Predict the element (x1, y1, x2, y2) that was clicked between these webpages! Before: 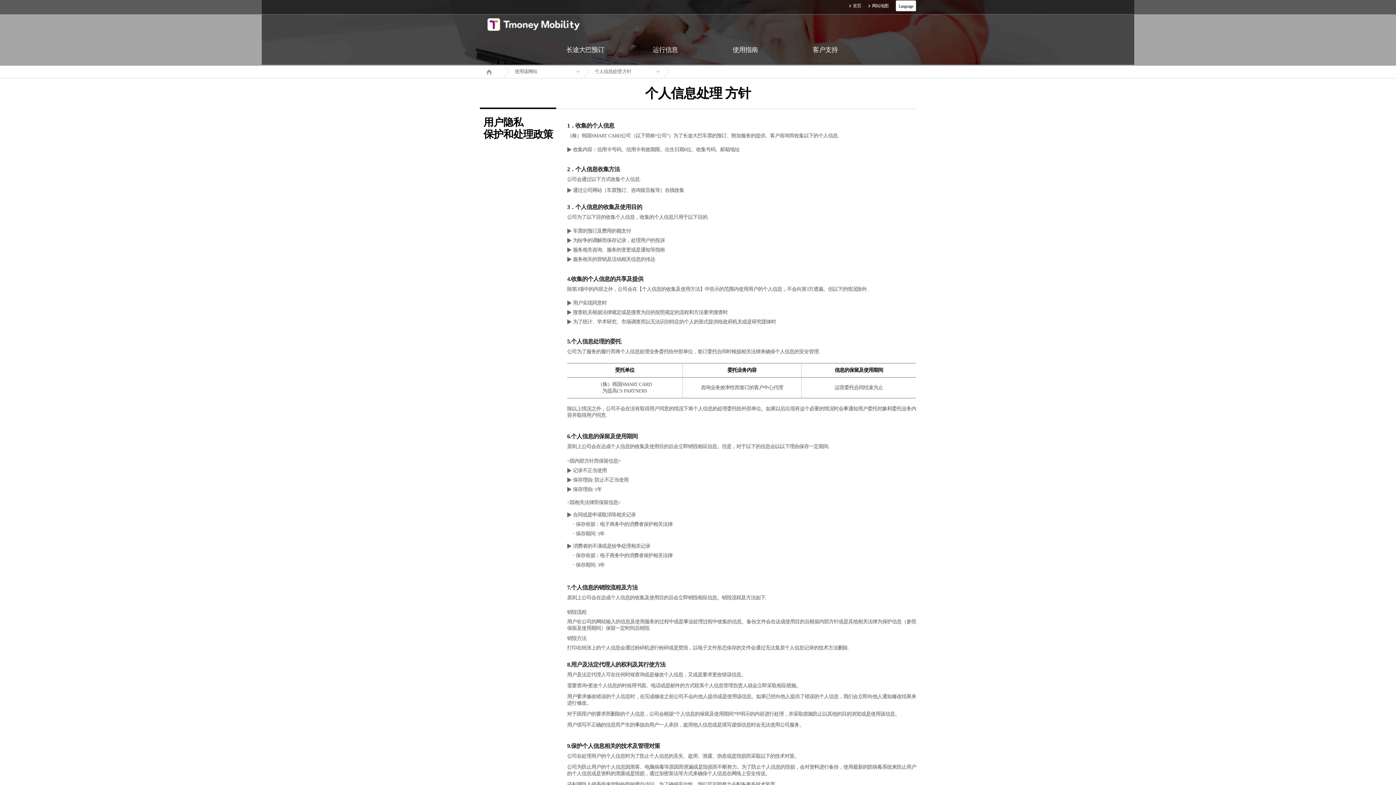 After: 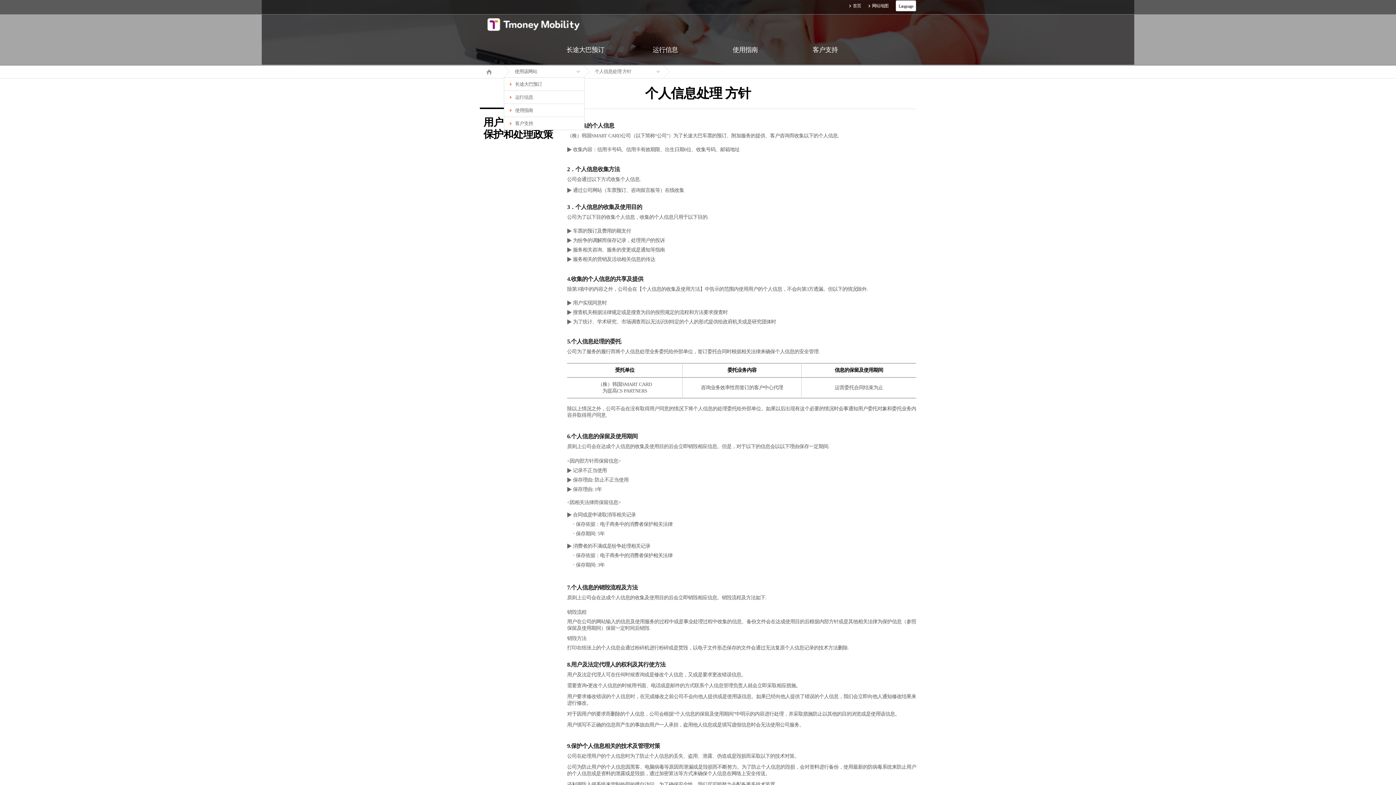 Action: bbox: (504, 65, 584, 77) label: 使用该网站